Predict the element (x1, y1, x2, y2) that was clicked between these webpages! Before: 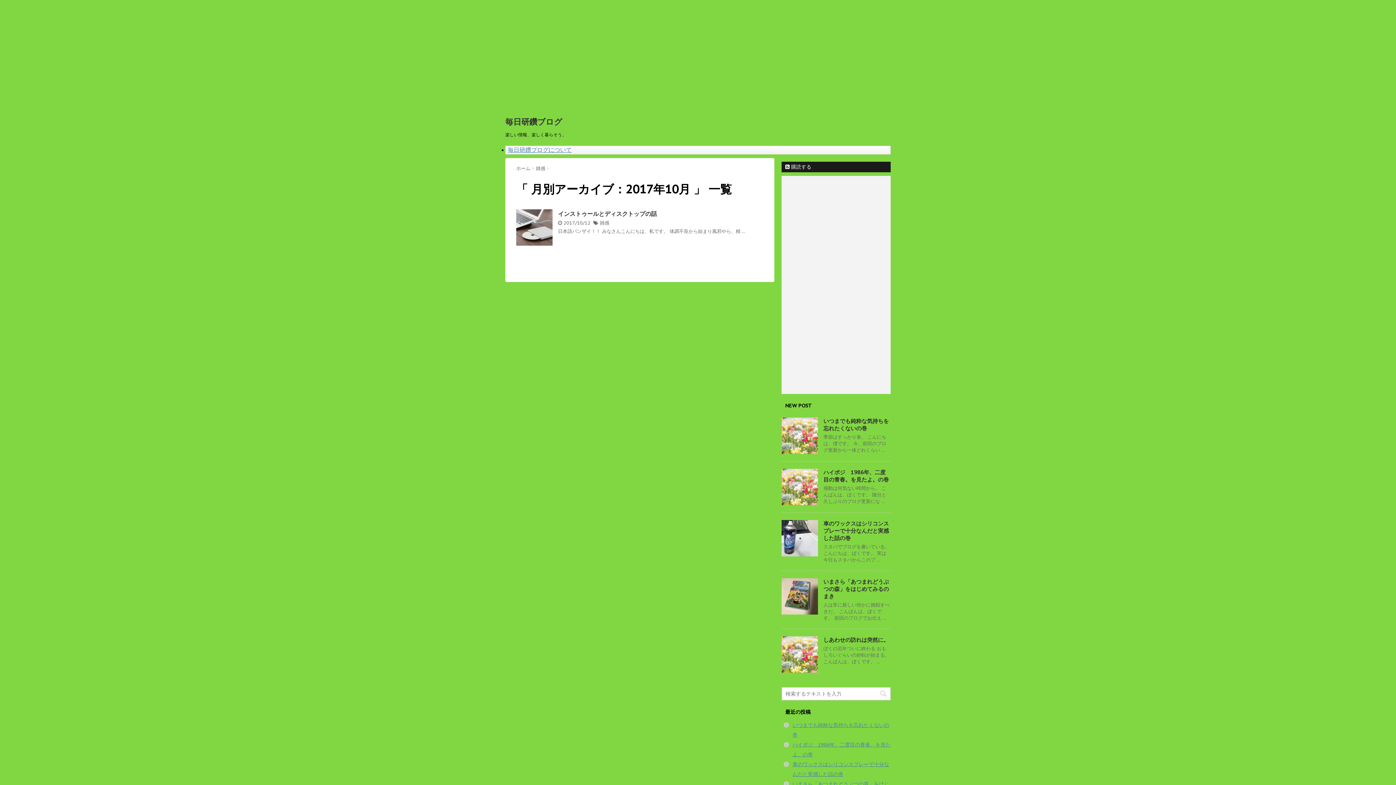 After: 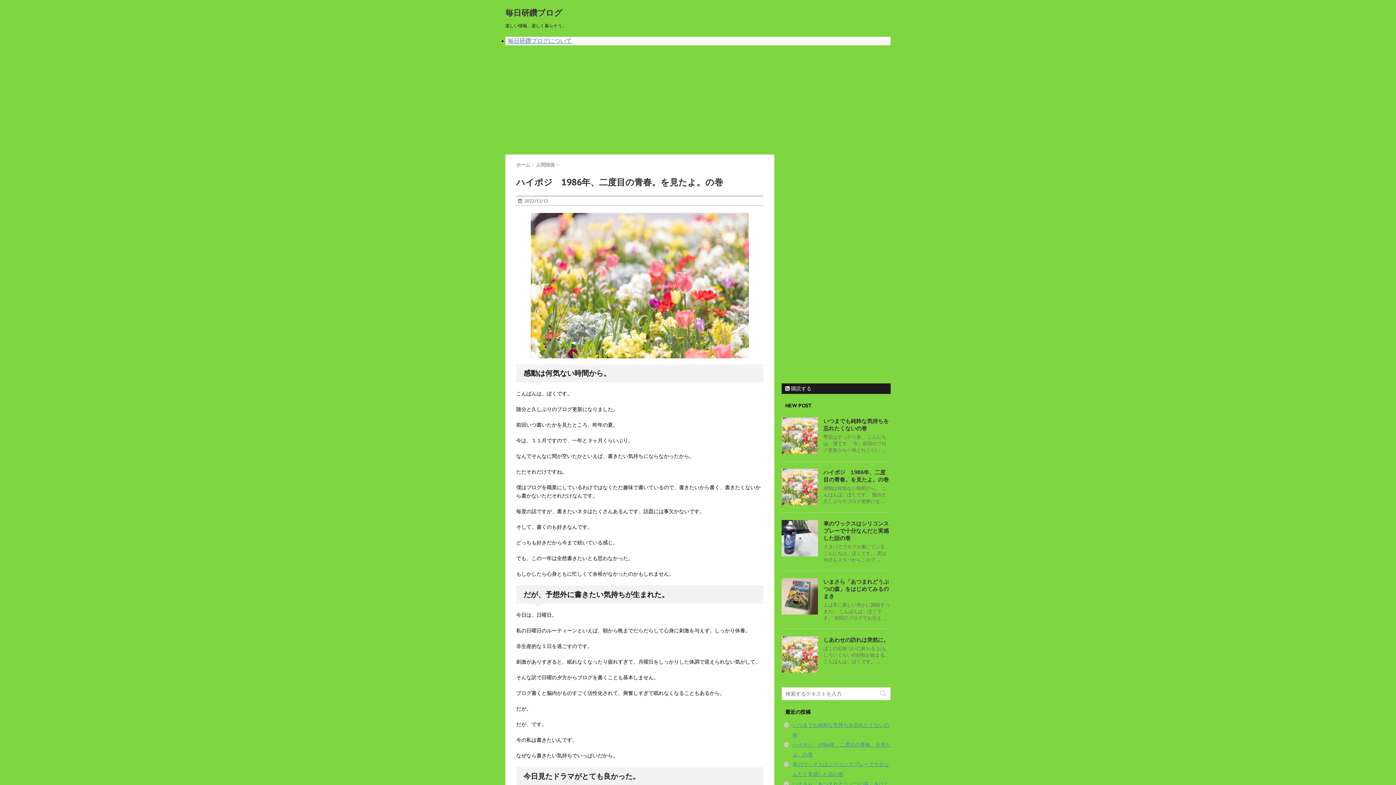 Action: bbox: (823, 469, 889, 483) label: ハイポジ　1986年、二度目の青春。を見たよ。の巻